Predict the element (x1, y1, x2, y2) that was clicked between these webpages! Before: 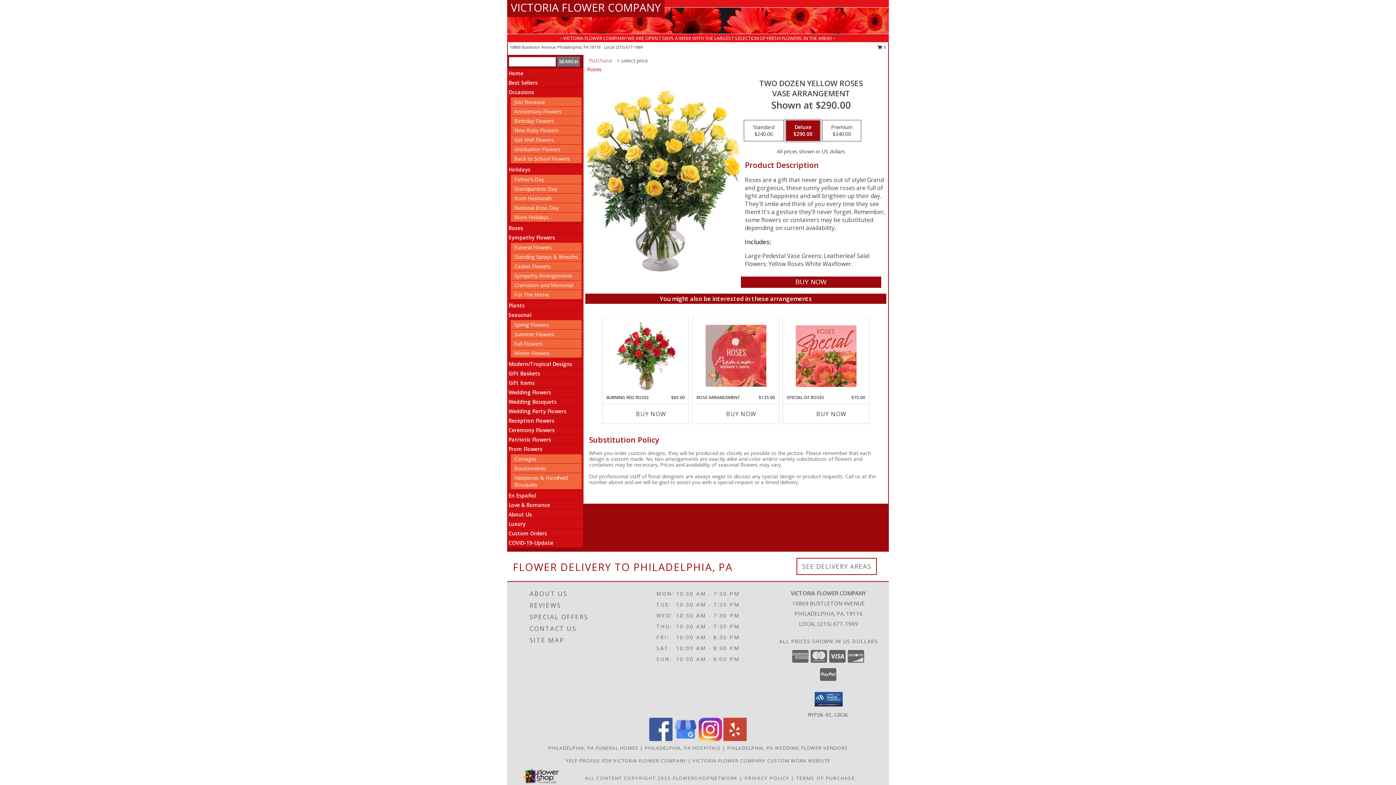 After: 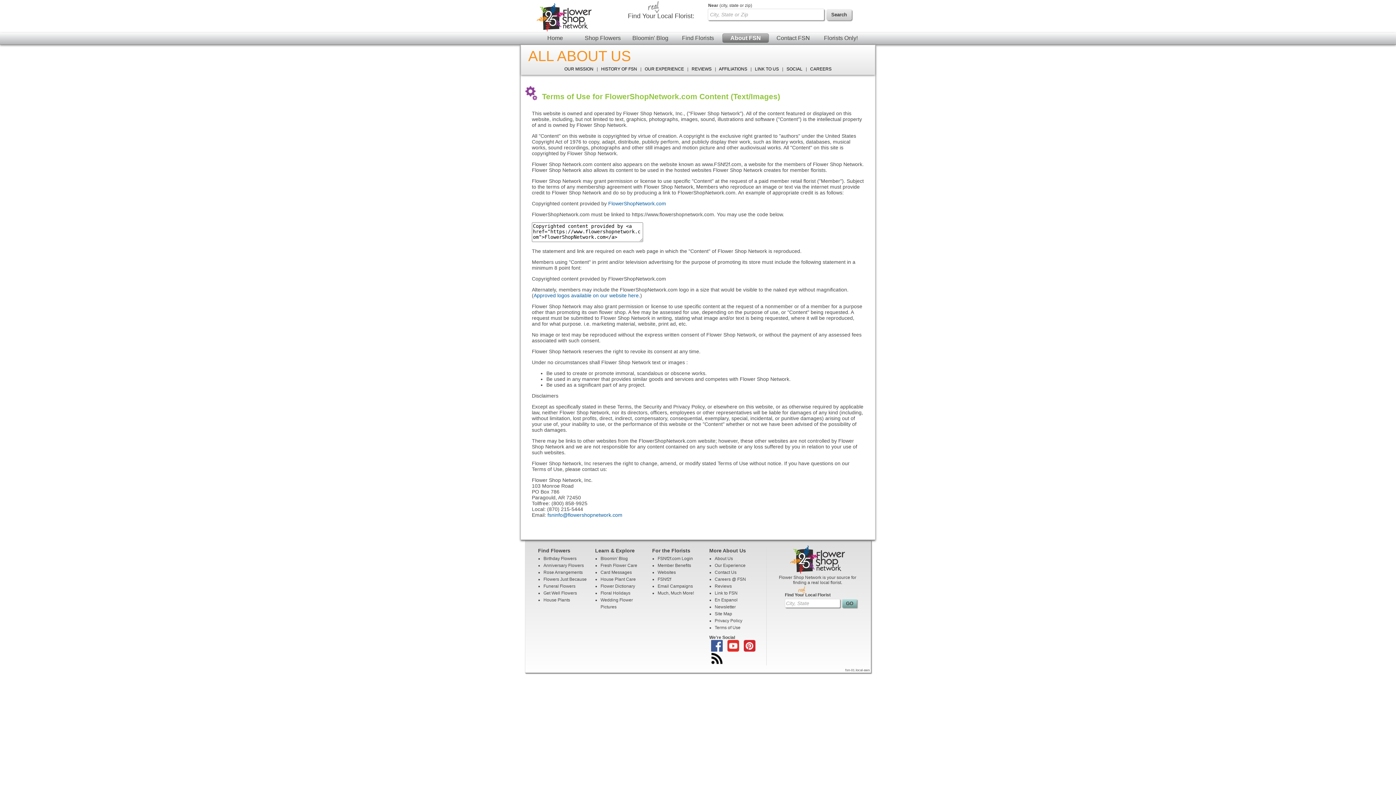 Action: label: Open Flower shop network terms of use in new window bbox: (585, 775, 670, 781)